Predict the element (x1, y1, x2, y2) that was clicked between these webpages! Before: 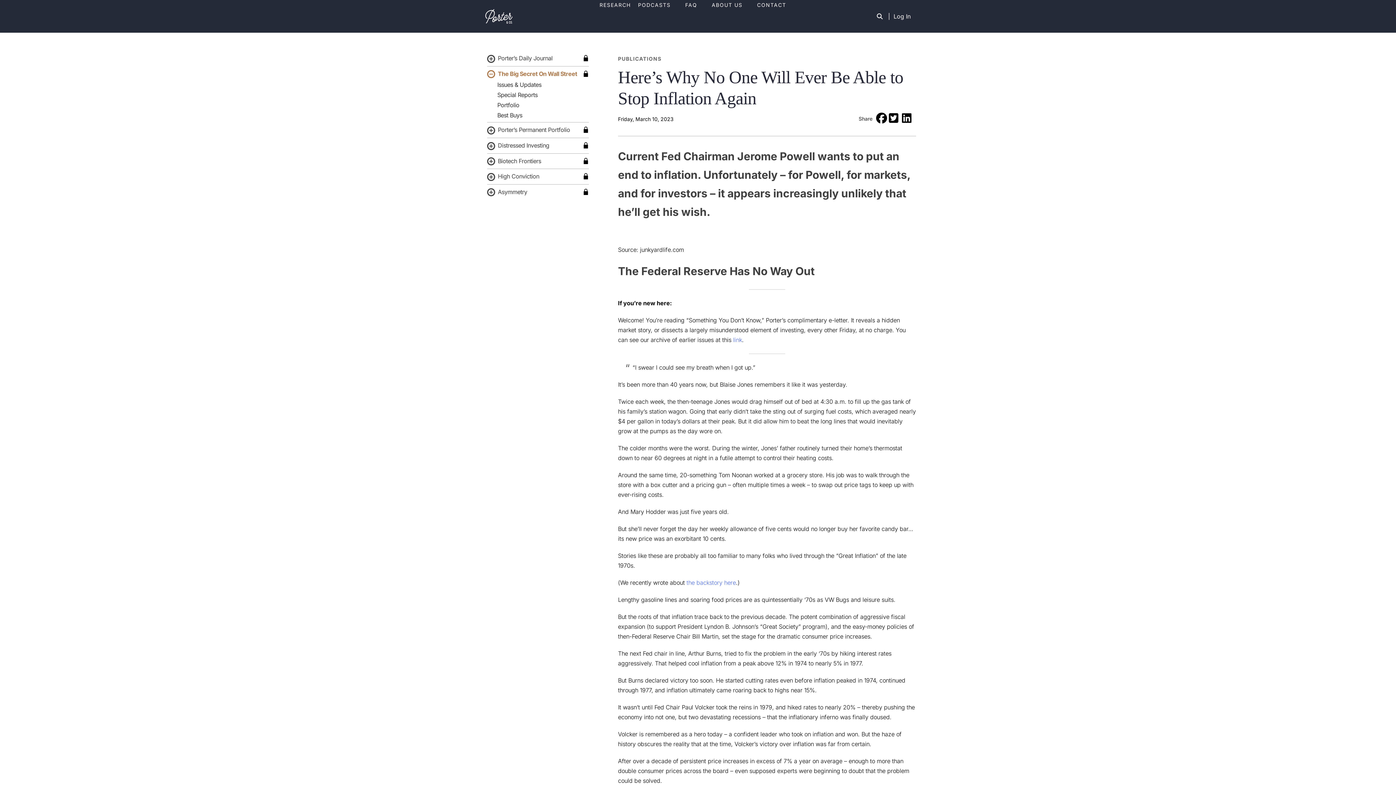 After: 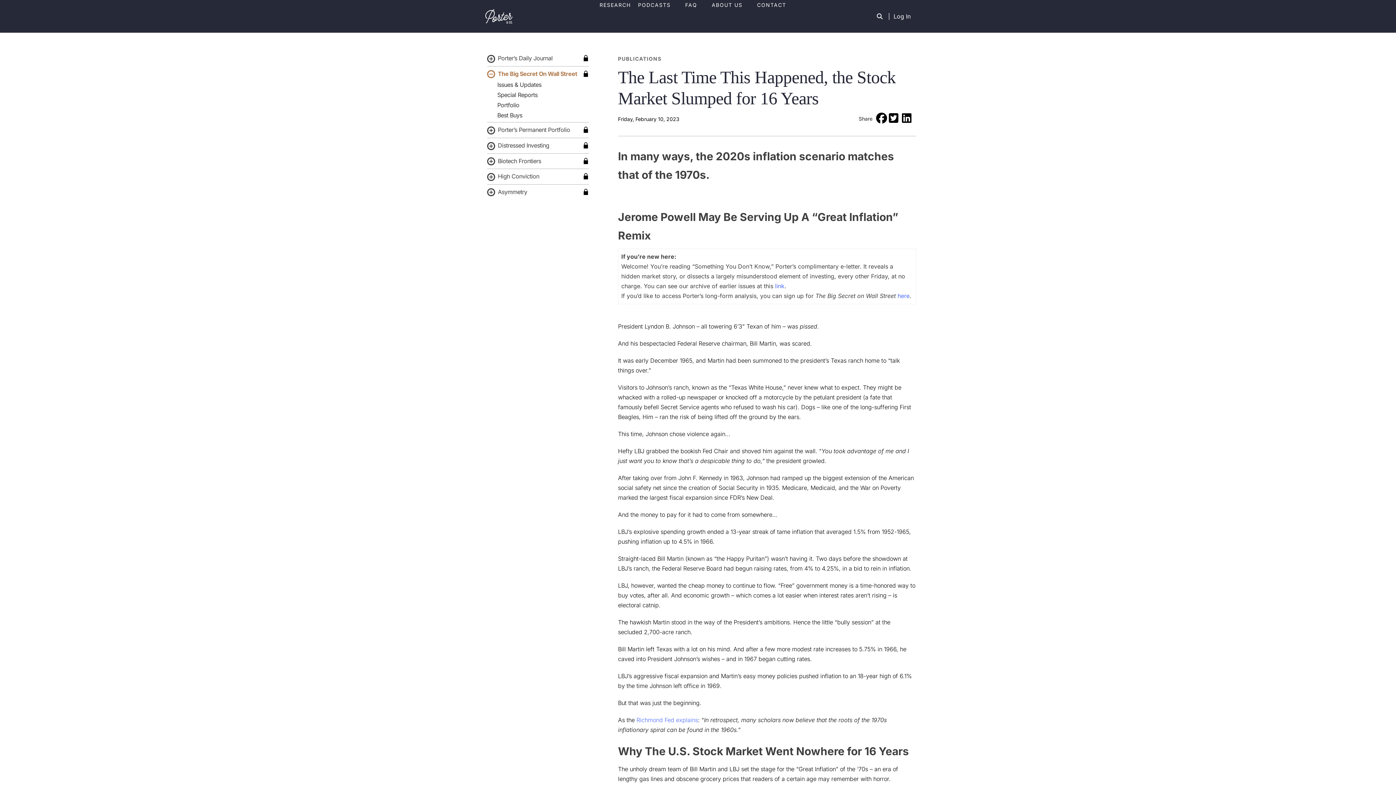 Action: label: the backstory here bbox: (686, 579, 736, 586)